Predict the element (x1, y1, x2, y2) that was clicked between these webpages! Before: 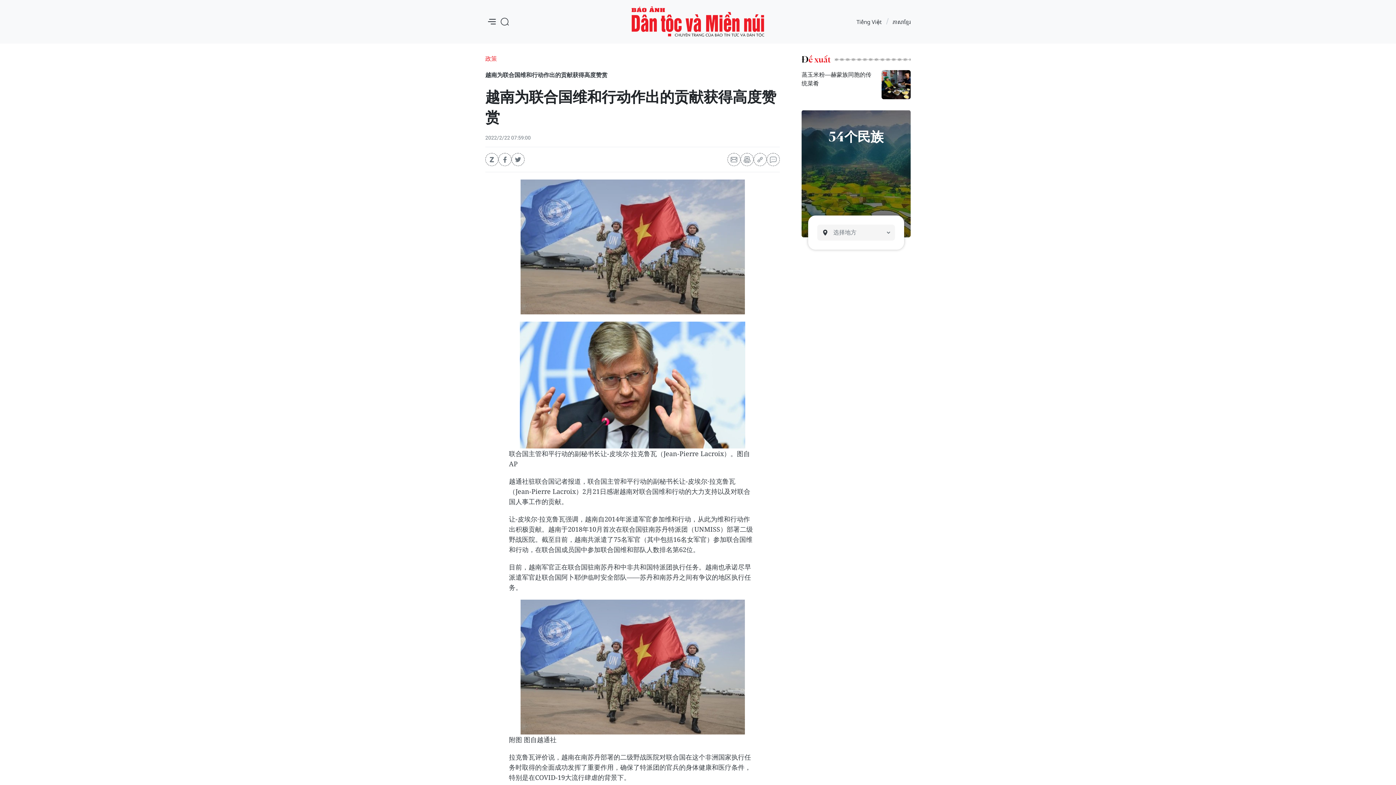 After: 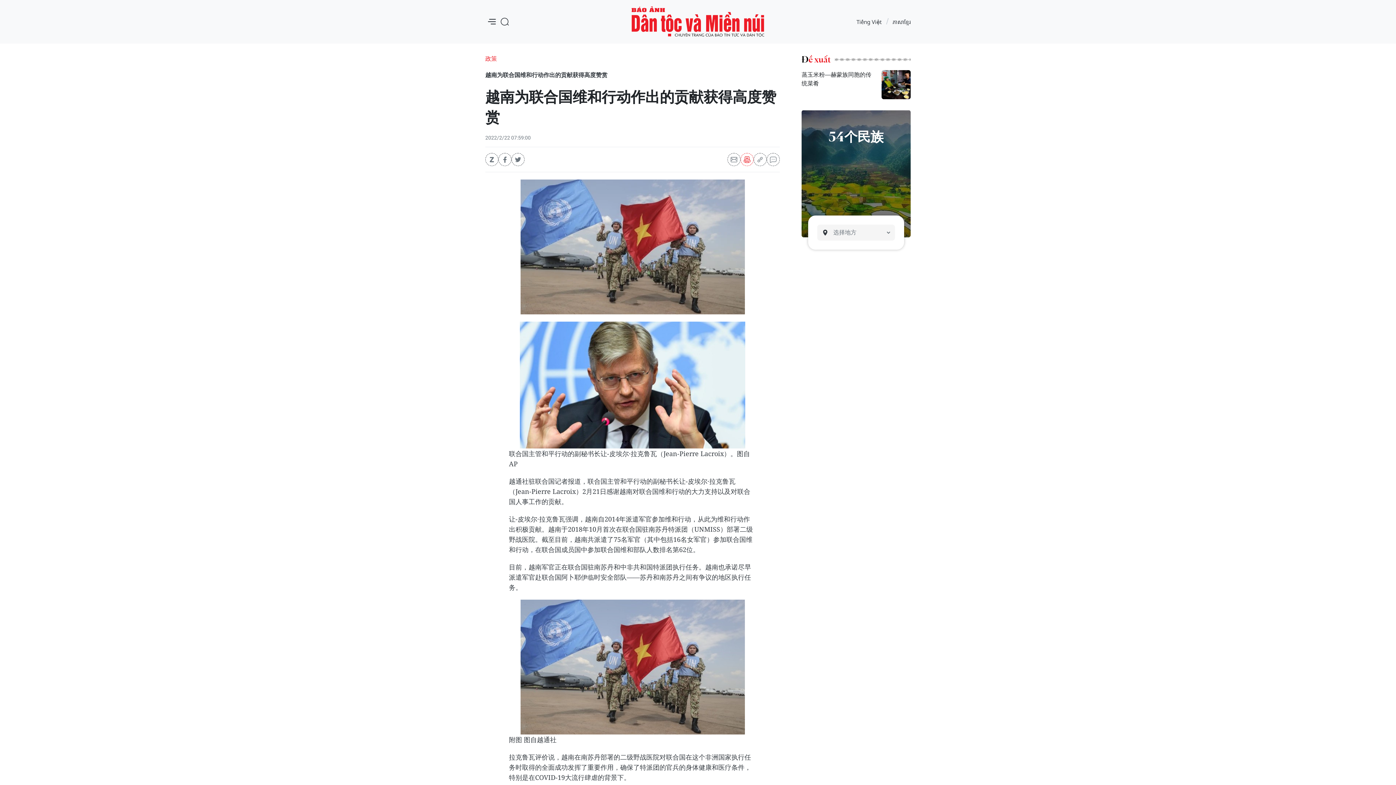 Action: bbox: (740, 153, 753, 166)